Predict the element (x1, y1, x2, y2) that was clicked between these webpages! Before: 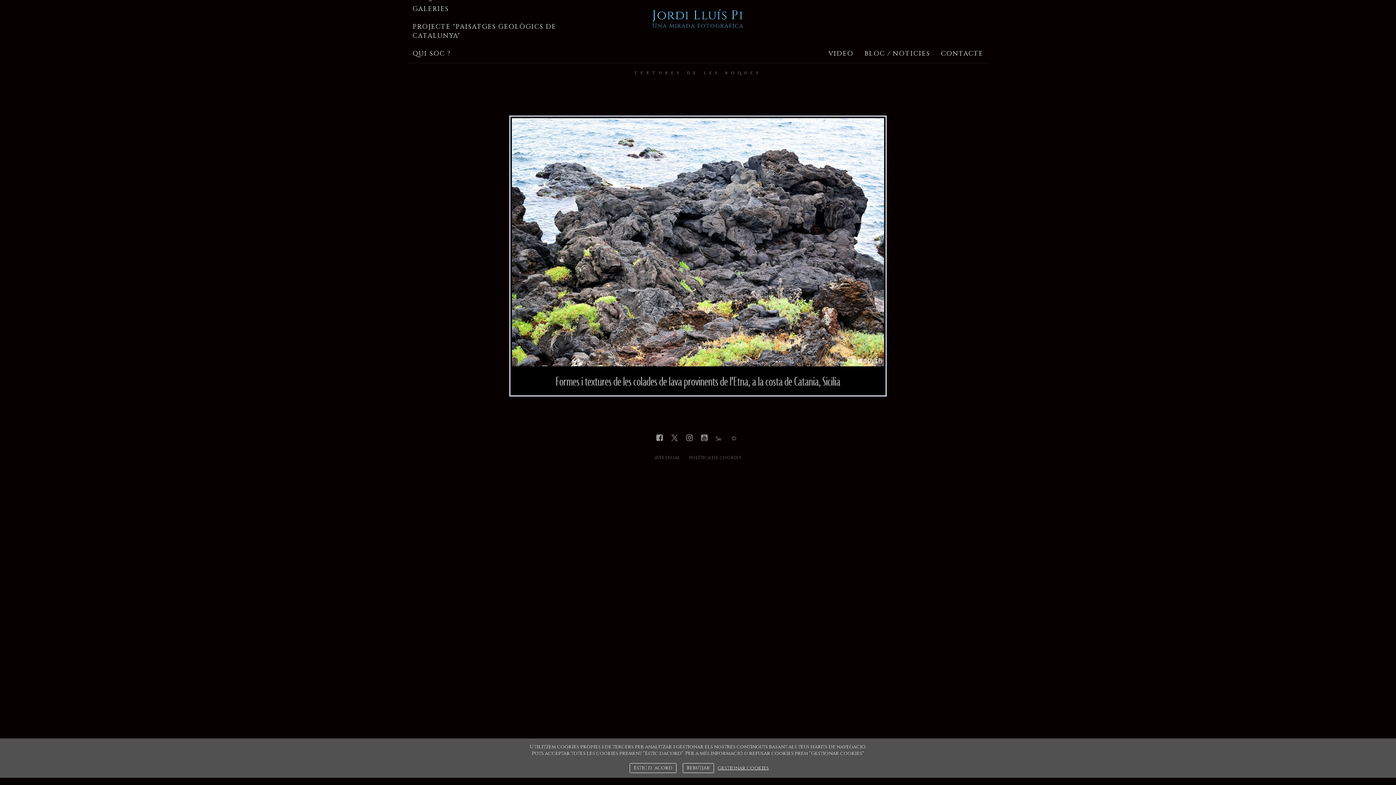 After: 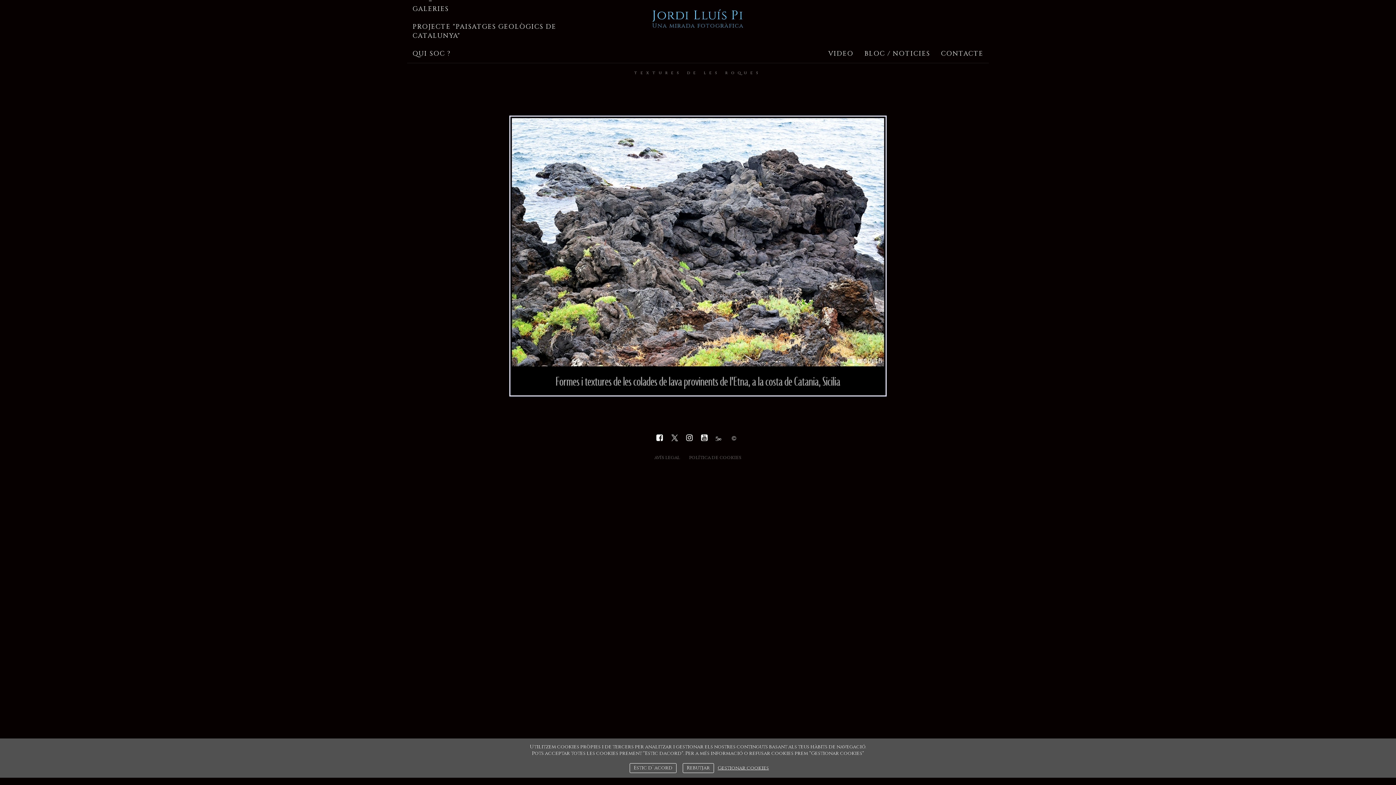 Action: bbox: (669, 432, 680, 445)